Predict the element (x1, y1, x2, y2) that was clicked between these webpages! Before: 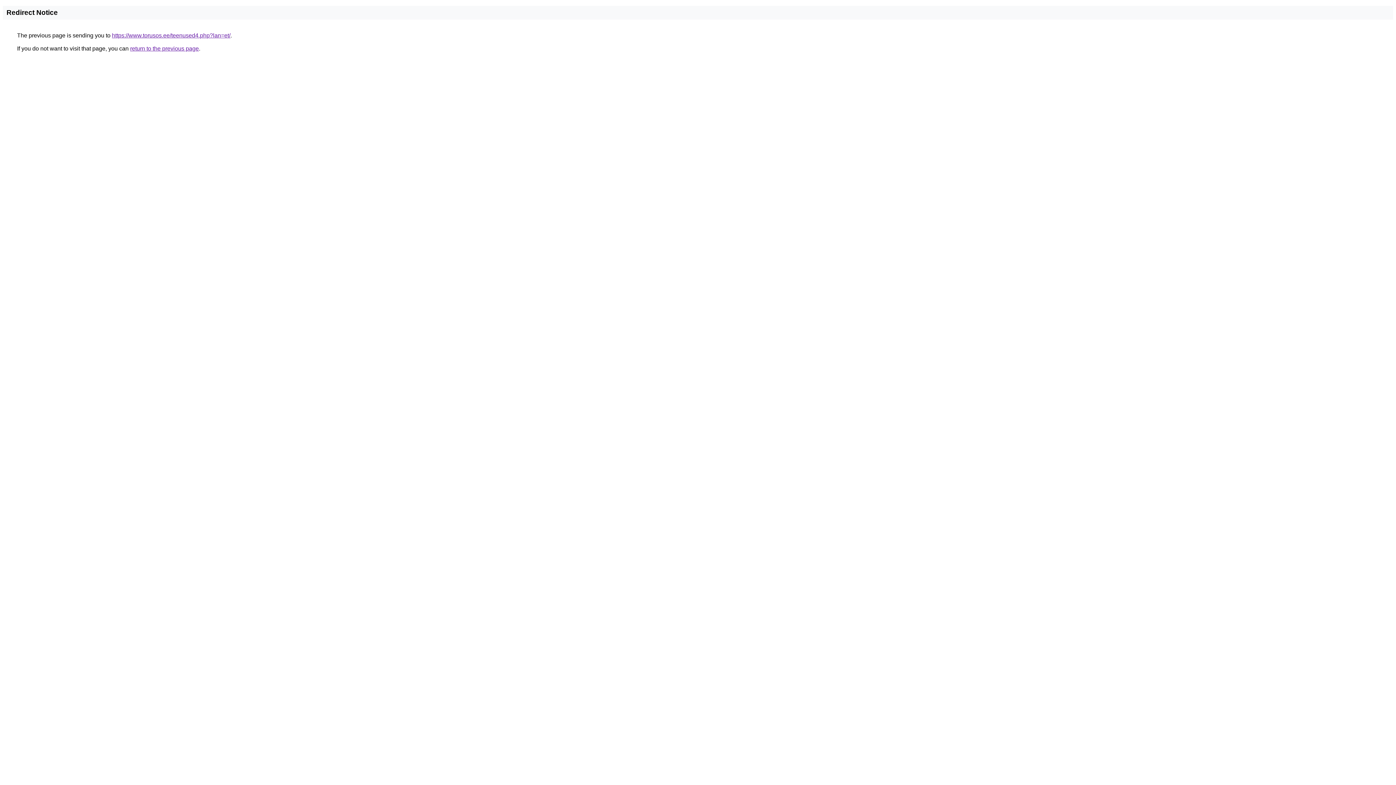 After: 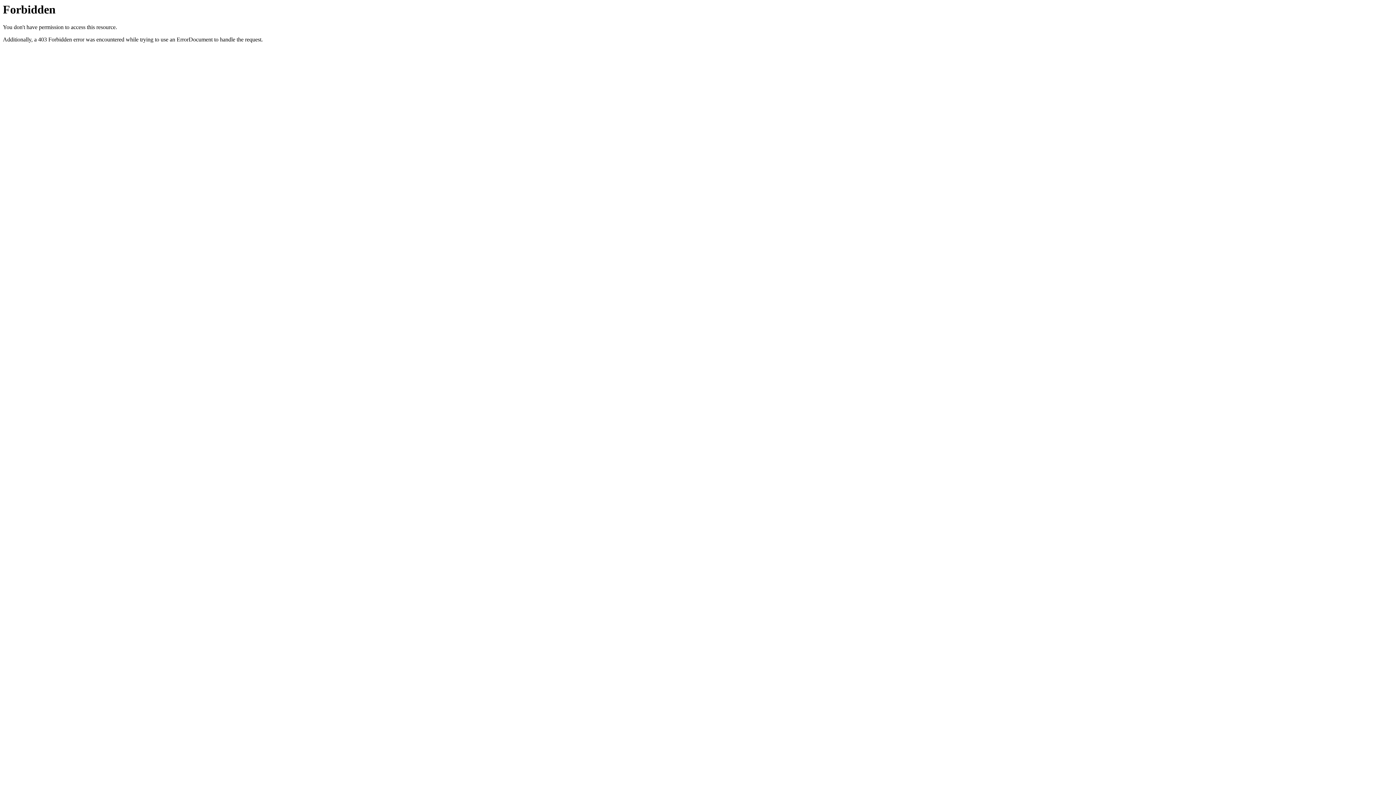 Action: label: https://www.torusos.ee/teenused4.php?lan=et/ bbox: (112, 32, 230, 38)